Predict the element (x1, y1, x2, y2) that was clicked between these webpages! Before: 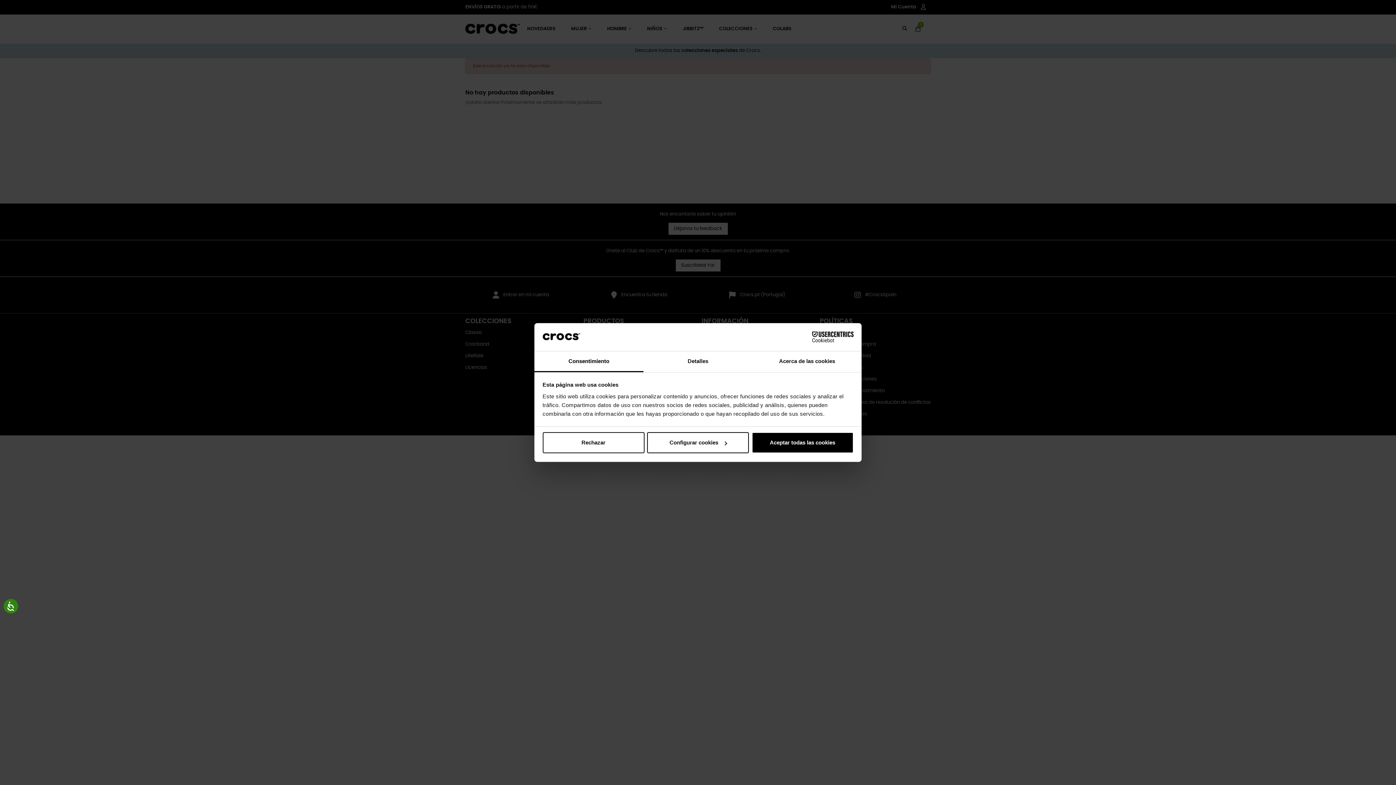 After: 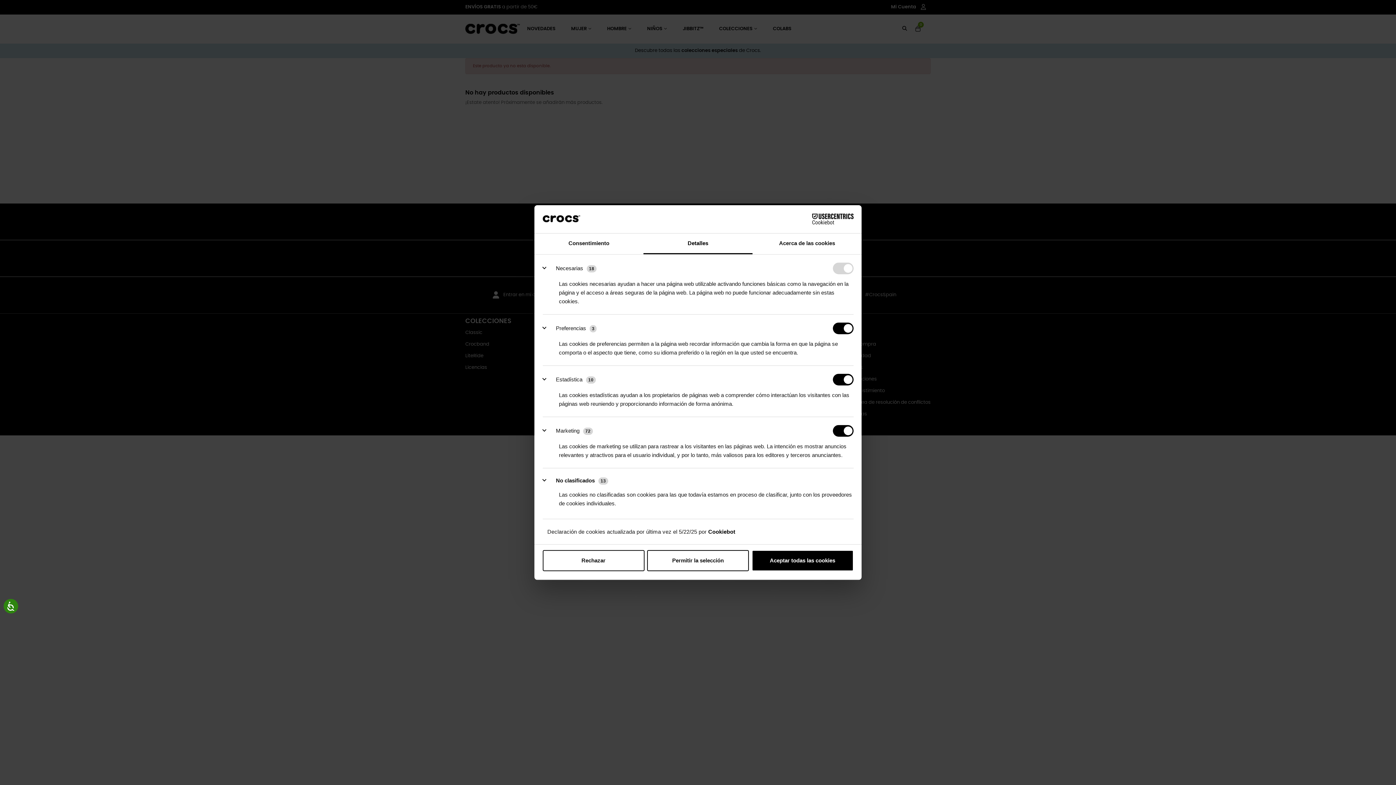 Action: label: Configurar cookies bbox: (647, 432, 749, 453)